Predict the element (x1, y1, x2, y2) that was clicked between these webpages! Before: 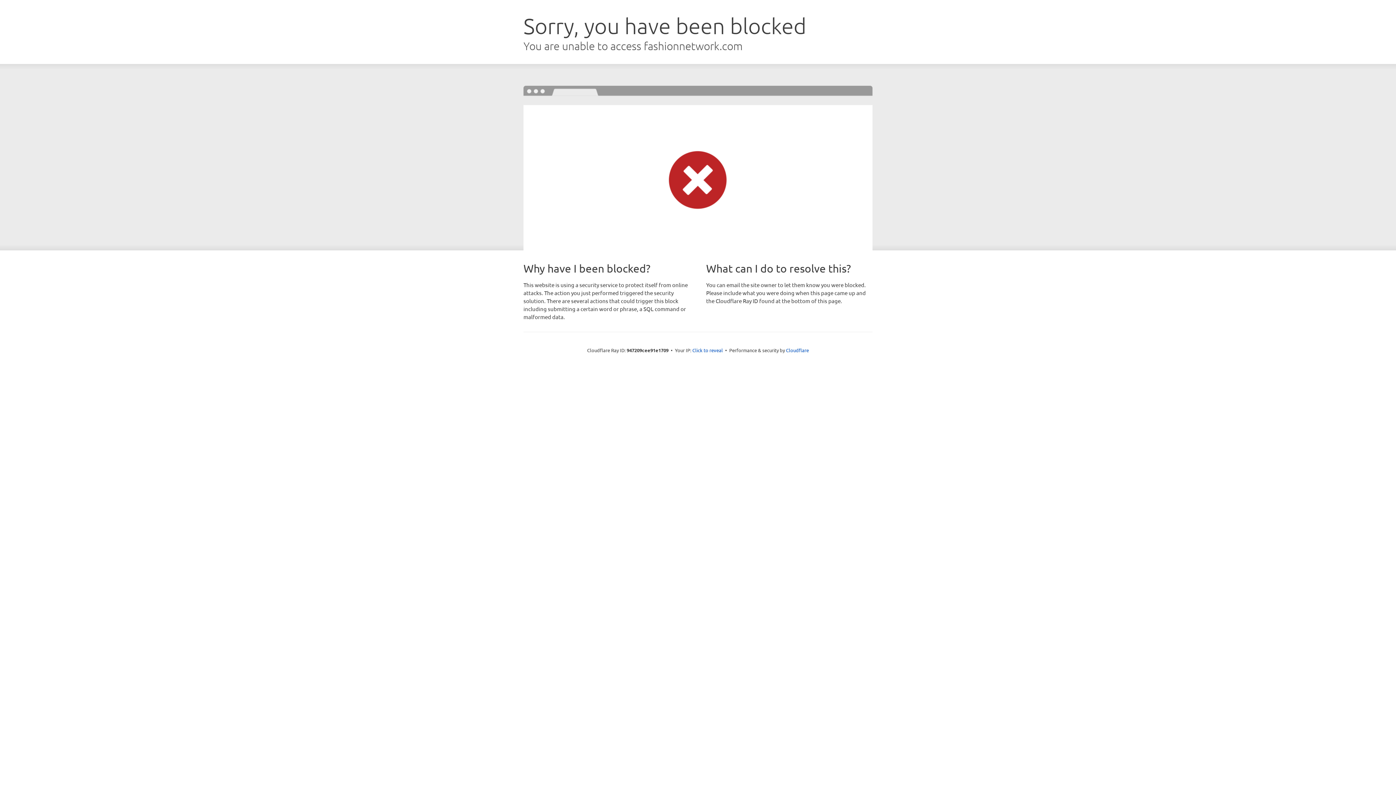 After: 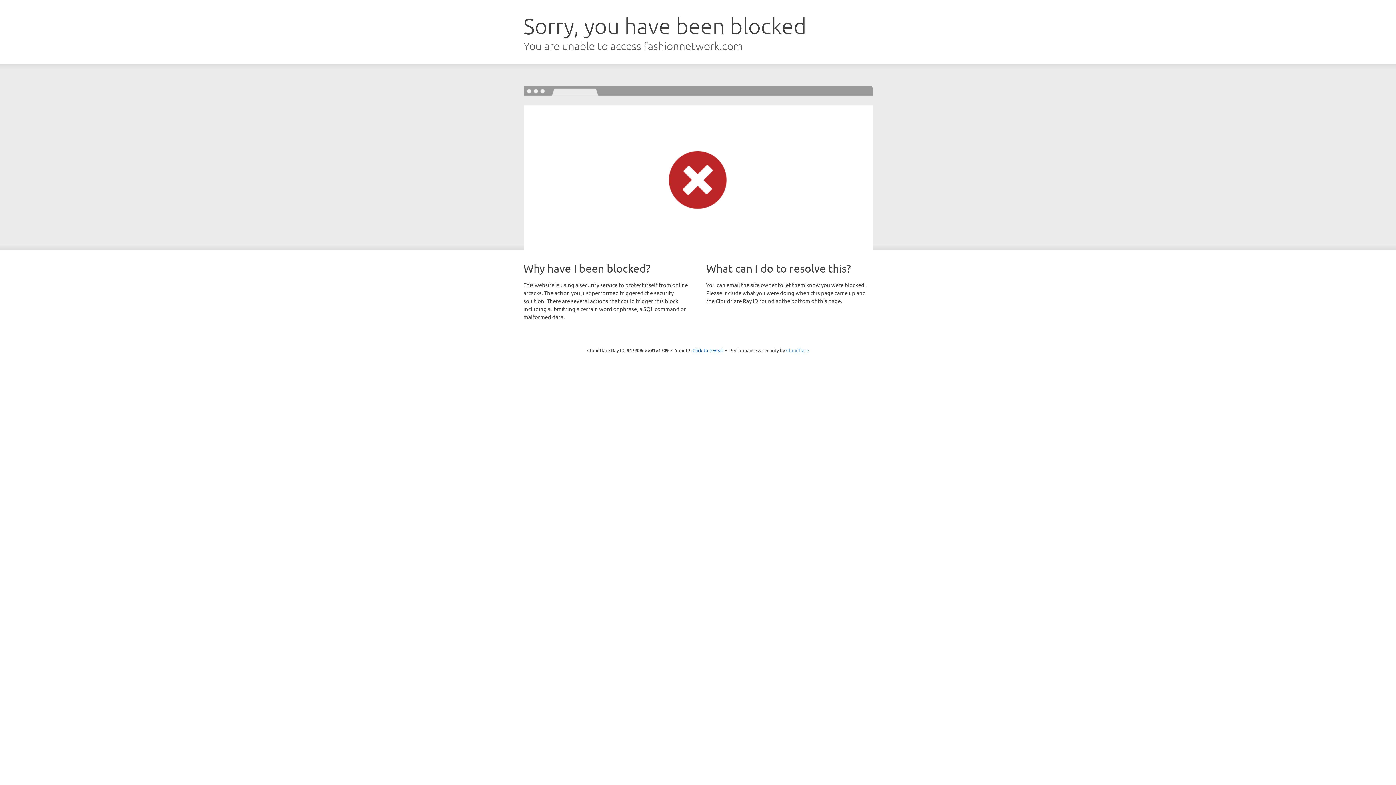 Action: label: Cloudflare bbox: (786, 347, 809, 353)